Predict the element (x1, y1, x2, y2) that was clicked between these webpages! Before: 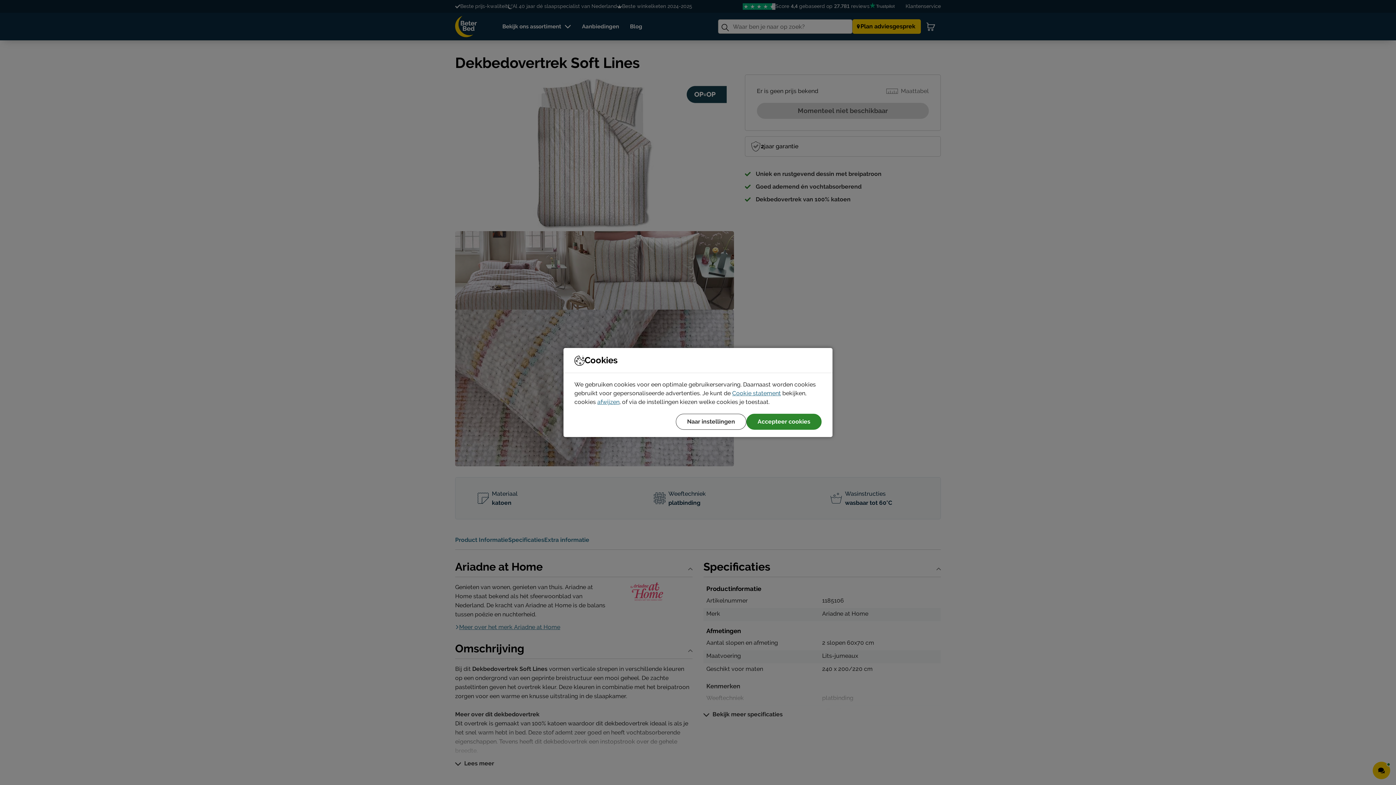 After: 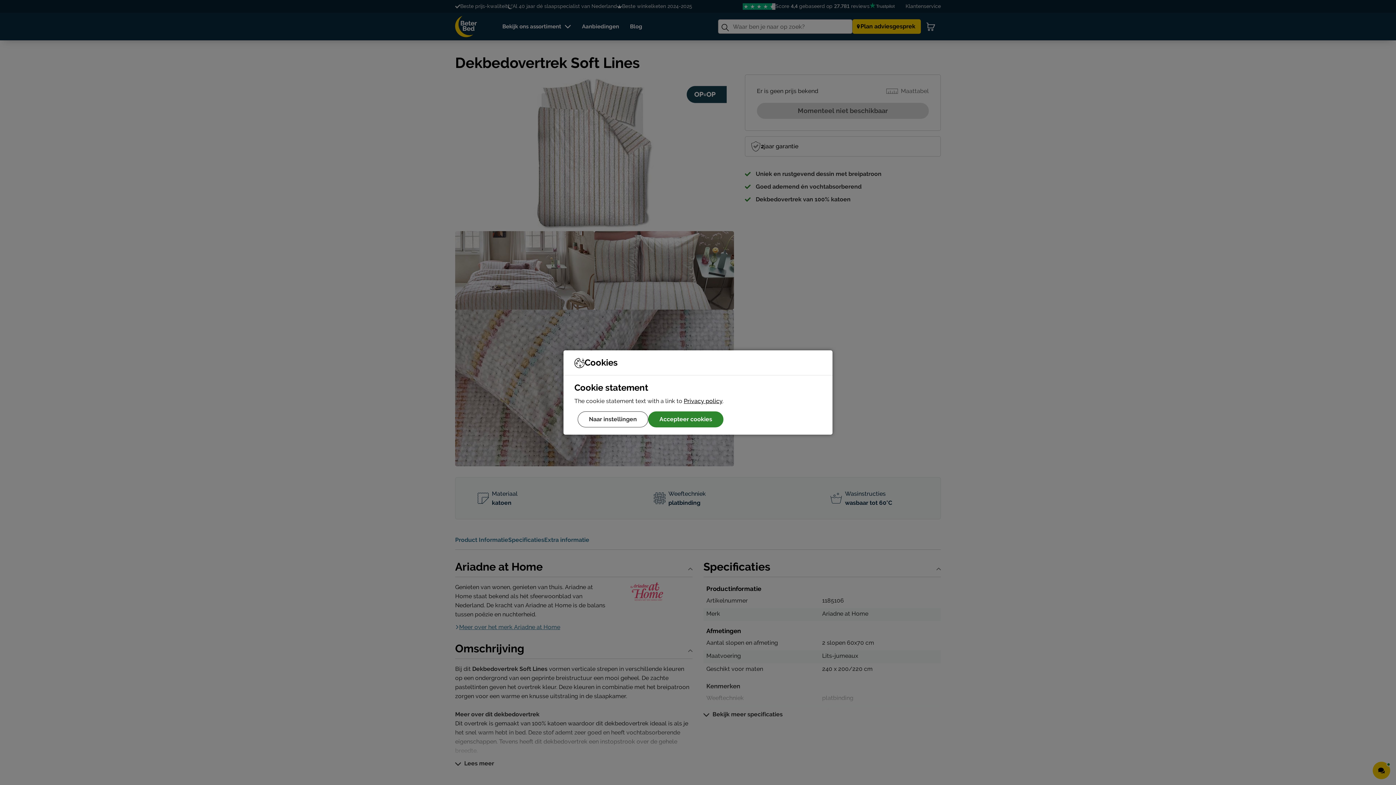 Action: bbox: (732, 390, 781, 396) label: Cookie statement